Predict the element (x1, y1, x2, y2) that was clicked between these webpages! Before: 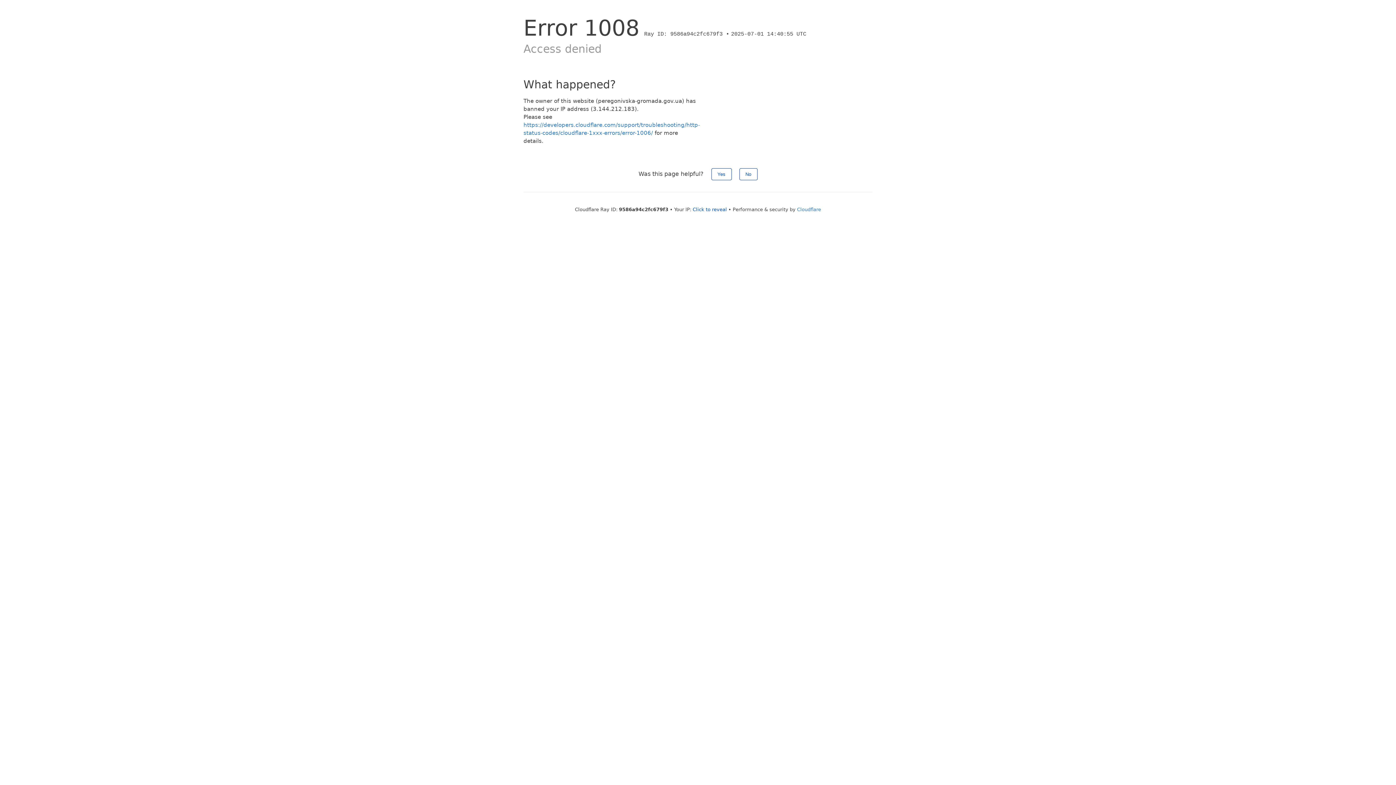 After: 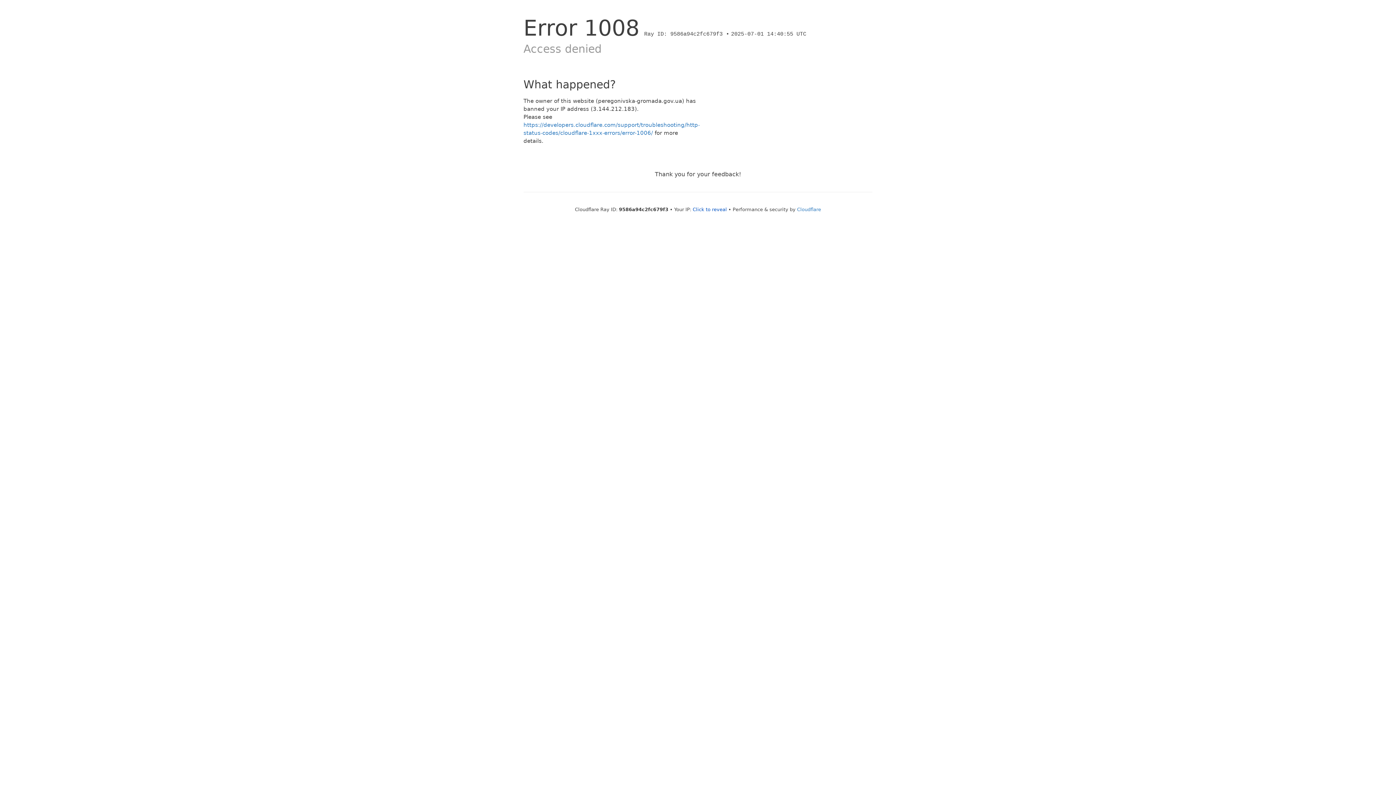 Action: label: Yes bbox: (711, 168, 731, 180)